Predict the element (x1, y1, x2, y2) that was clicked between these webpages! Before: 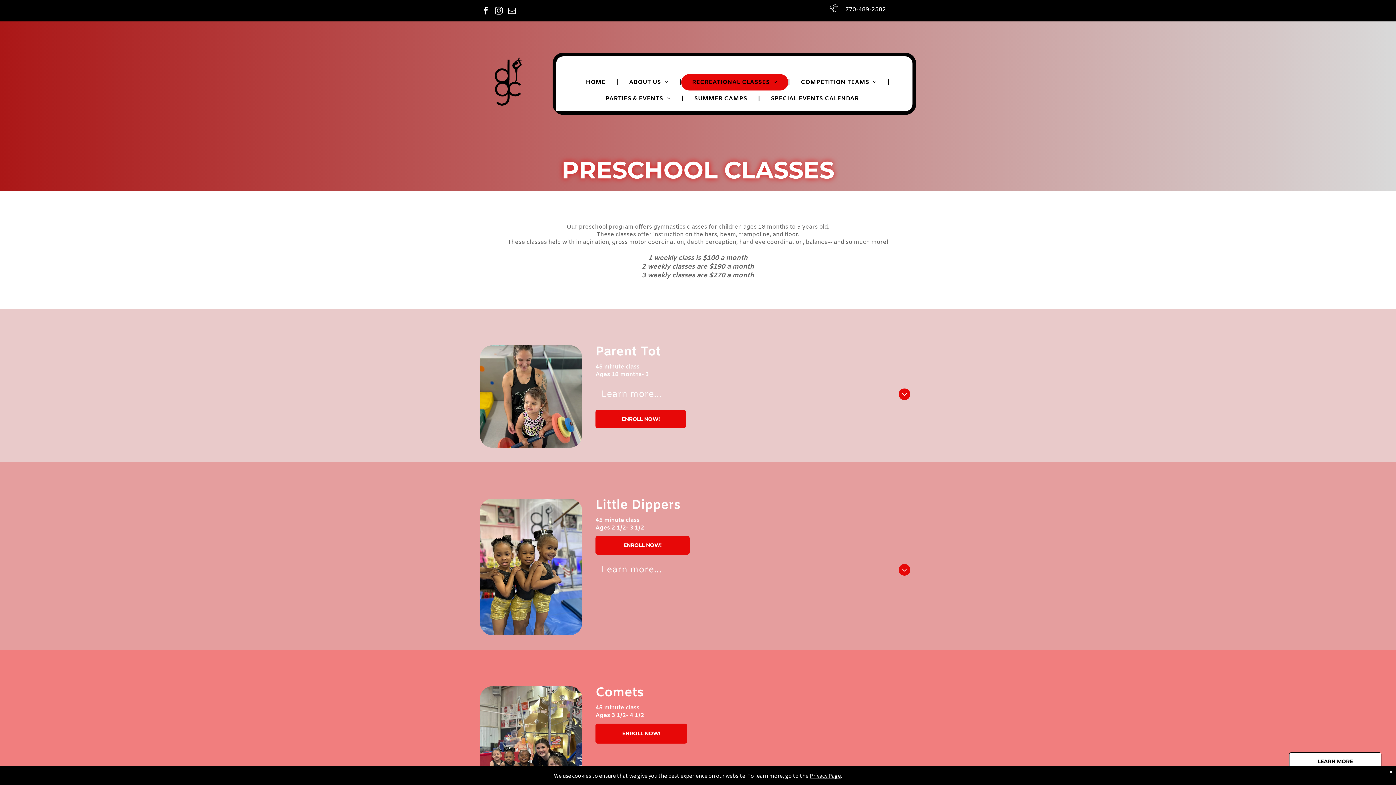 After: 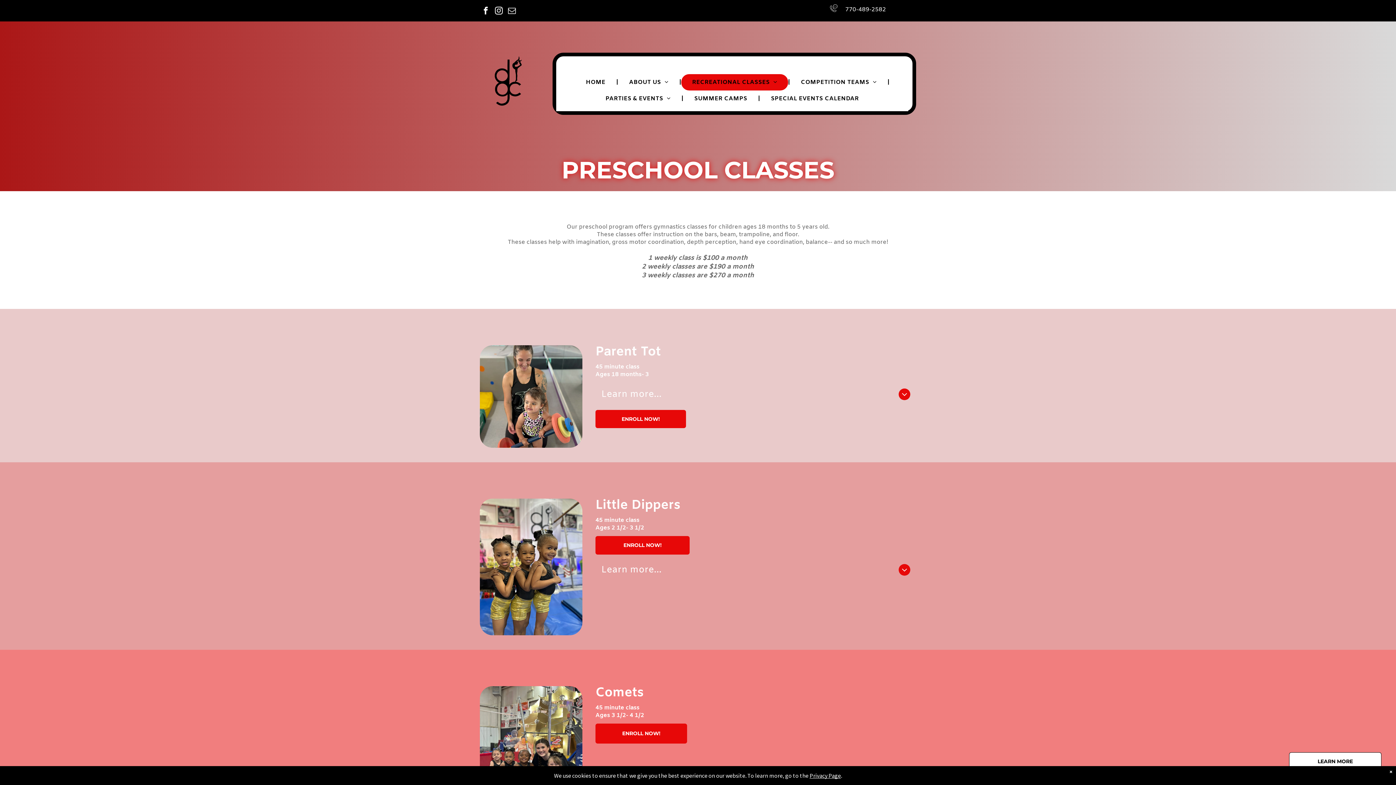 Action: bbox: (506, 5, 517, 18) label: email